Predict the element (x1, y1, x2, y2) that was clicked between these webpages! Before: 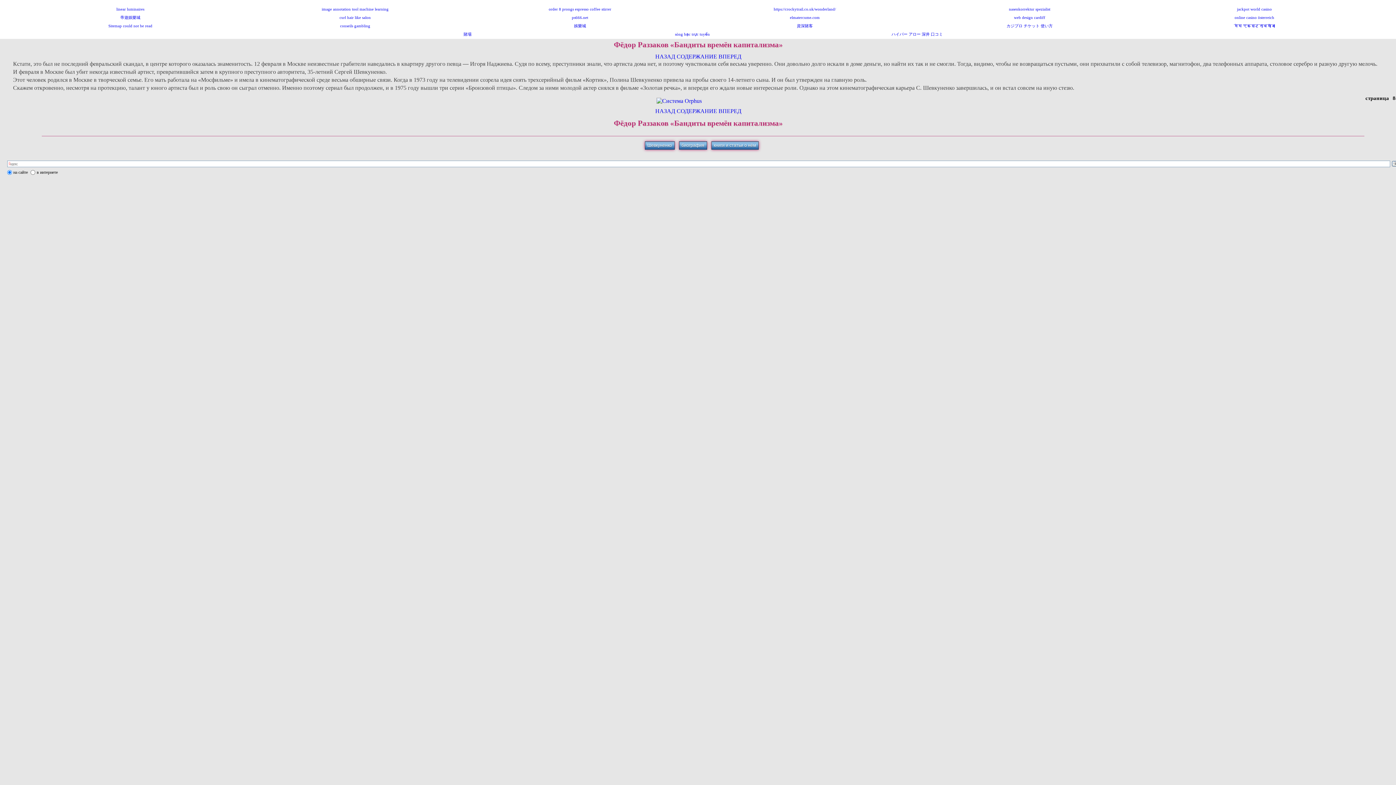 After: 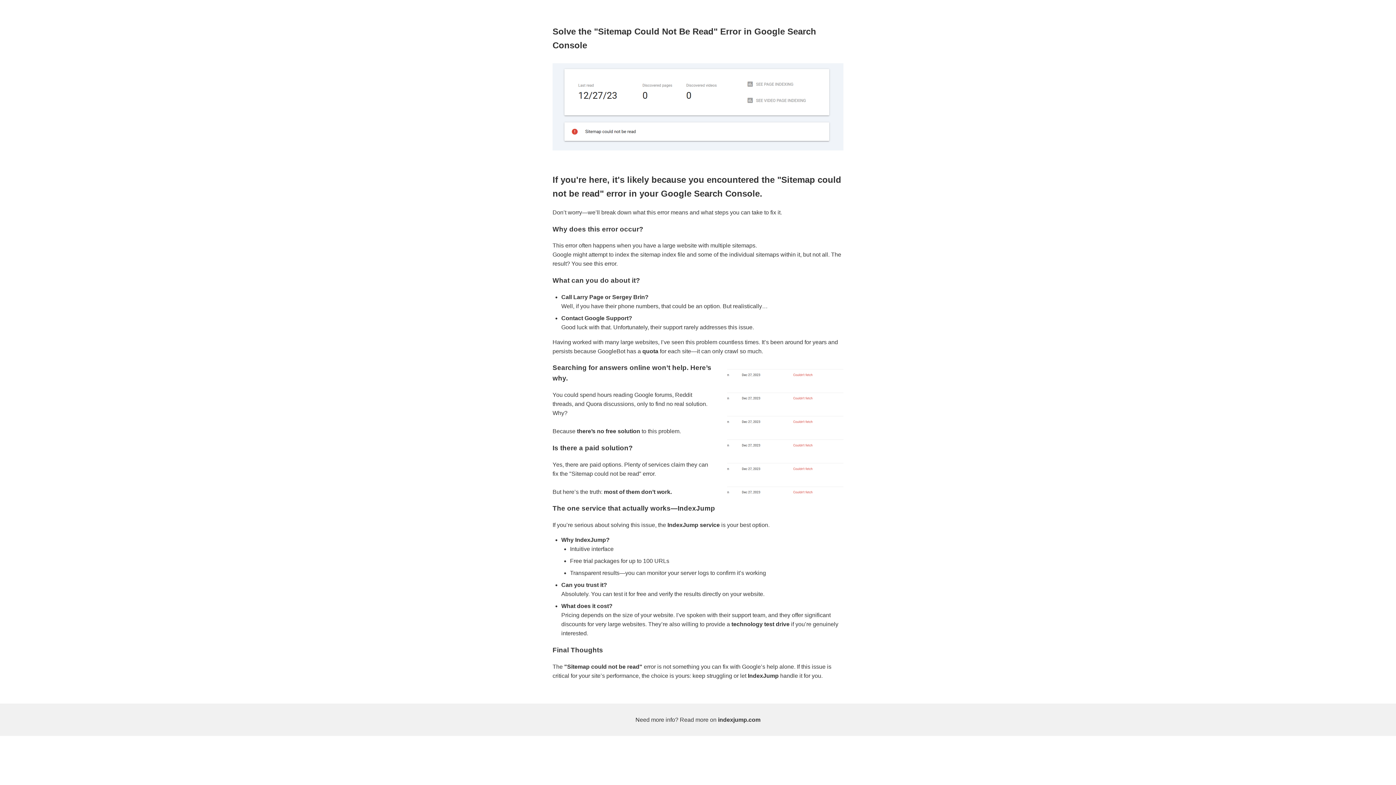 Action: label: Sitemap could not be read bbox: (108, 23, 152, 28)